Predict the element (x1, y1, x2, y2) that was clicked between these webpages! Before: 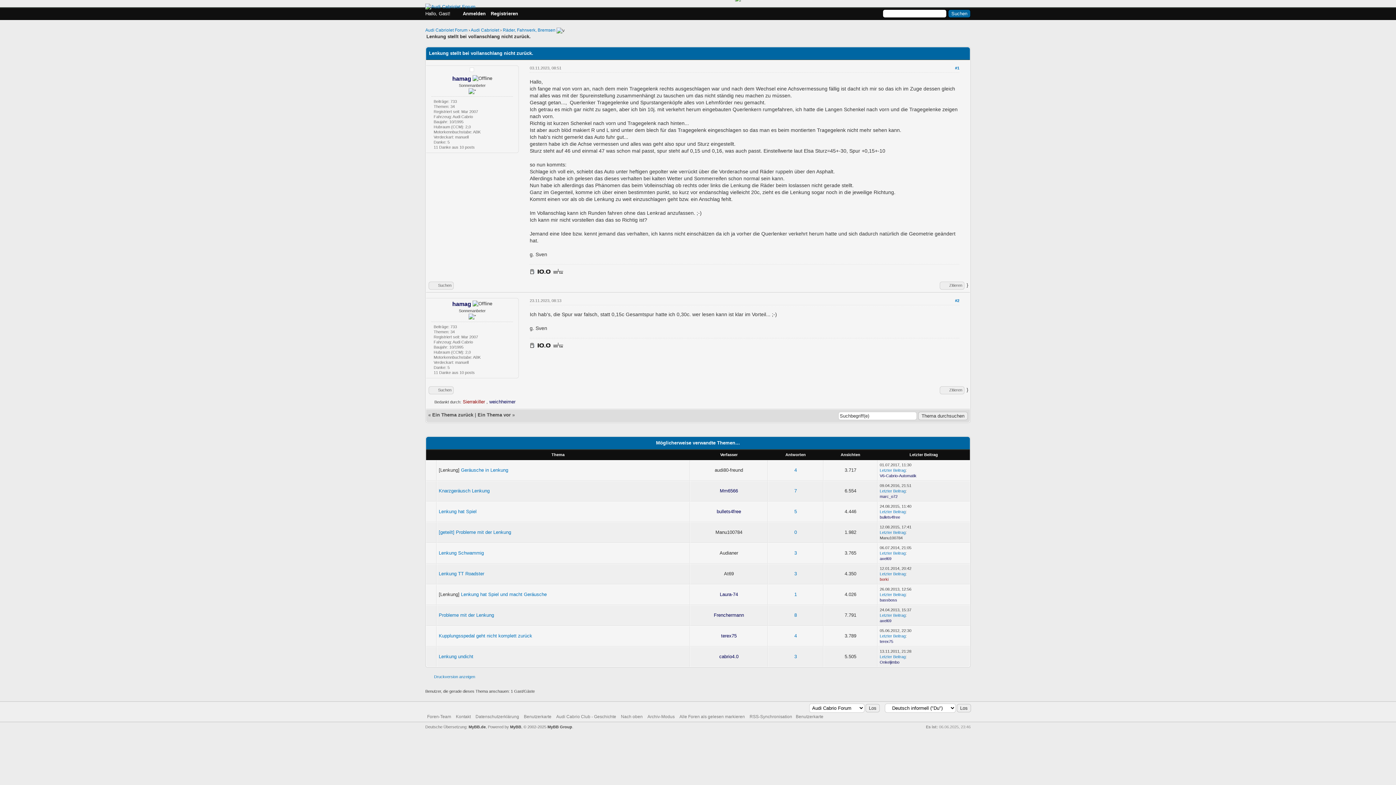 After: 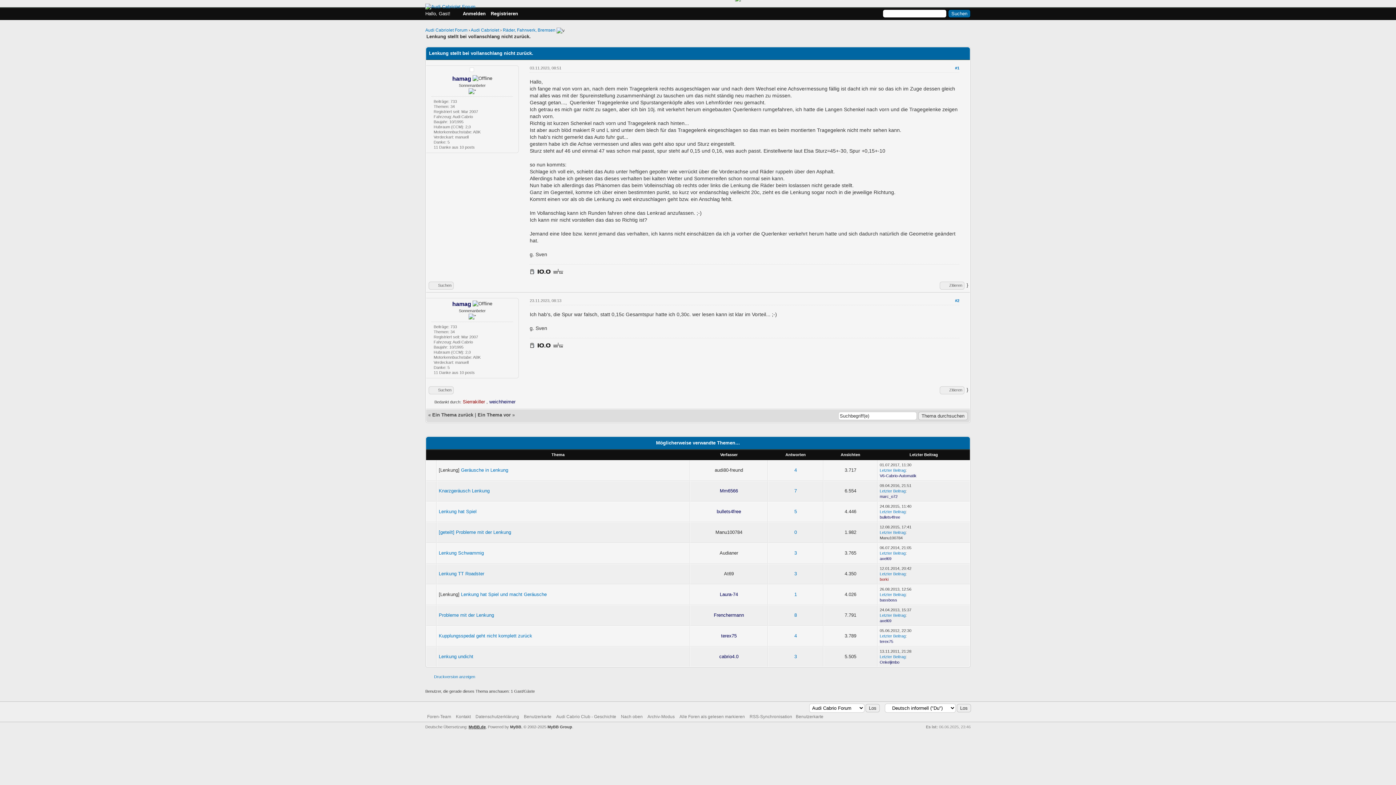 Action: label: MyBB.de bbox: (468, 725, 485, 729)